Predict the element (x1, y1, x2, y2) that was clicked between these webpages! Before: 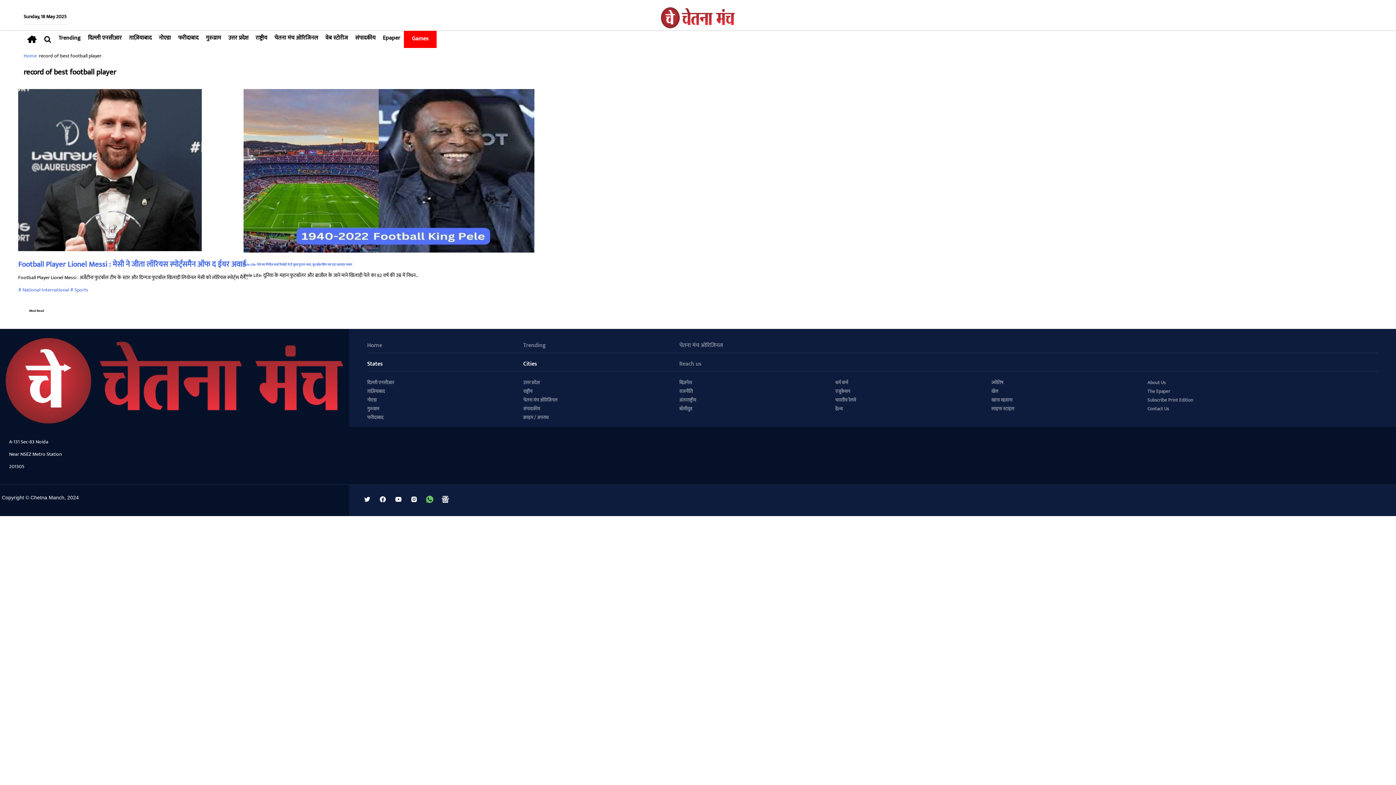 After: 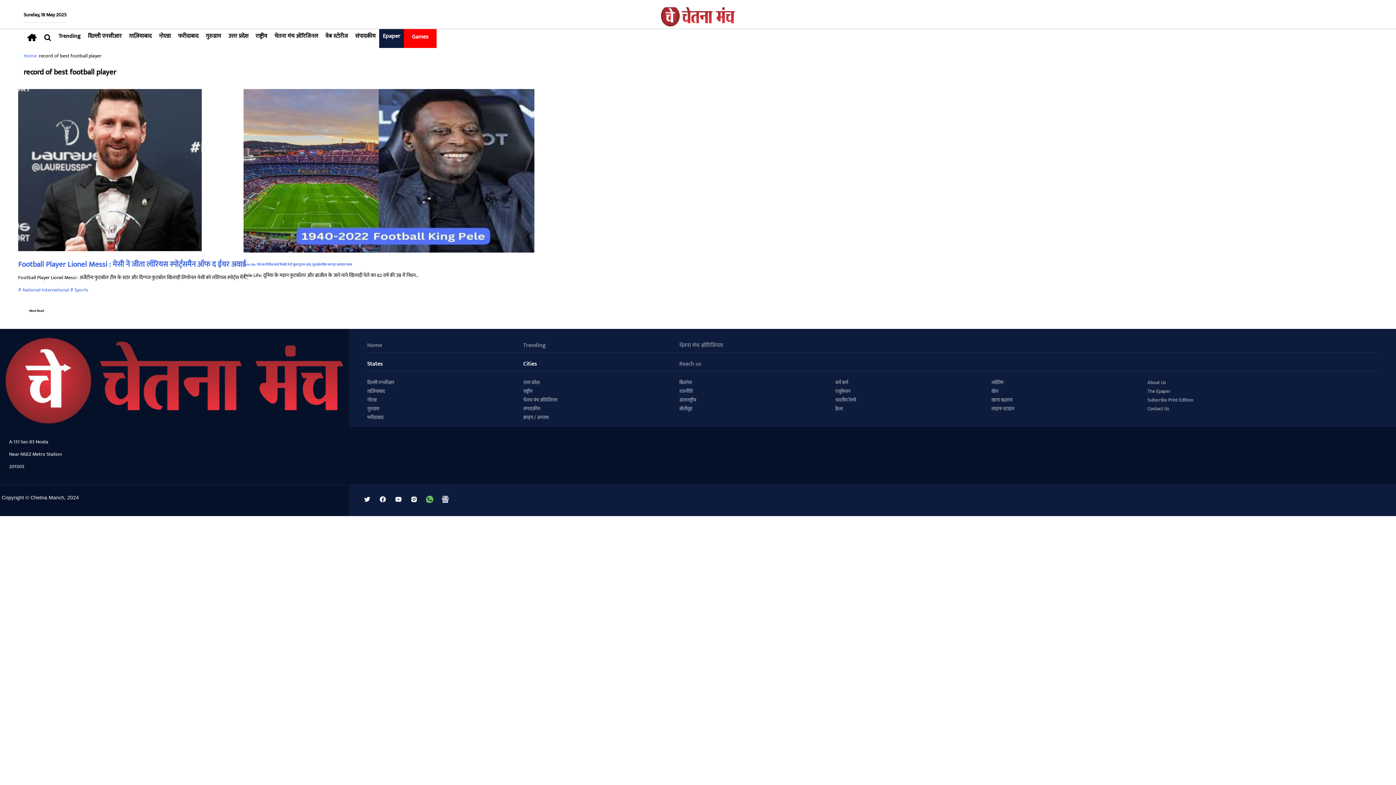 Action: label: Epaper bbox: (379, 30, 404, 49)